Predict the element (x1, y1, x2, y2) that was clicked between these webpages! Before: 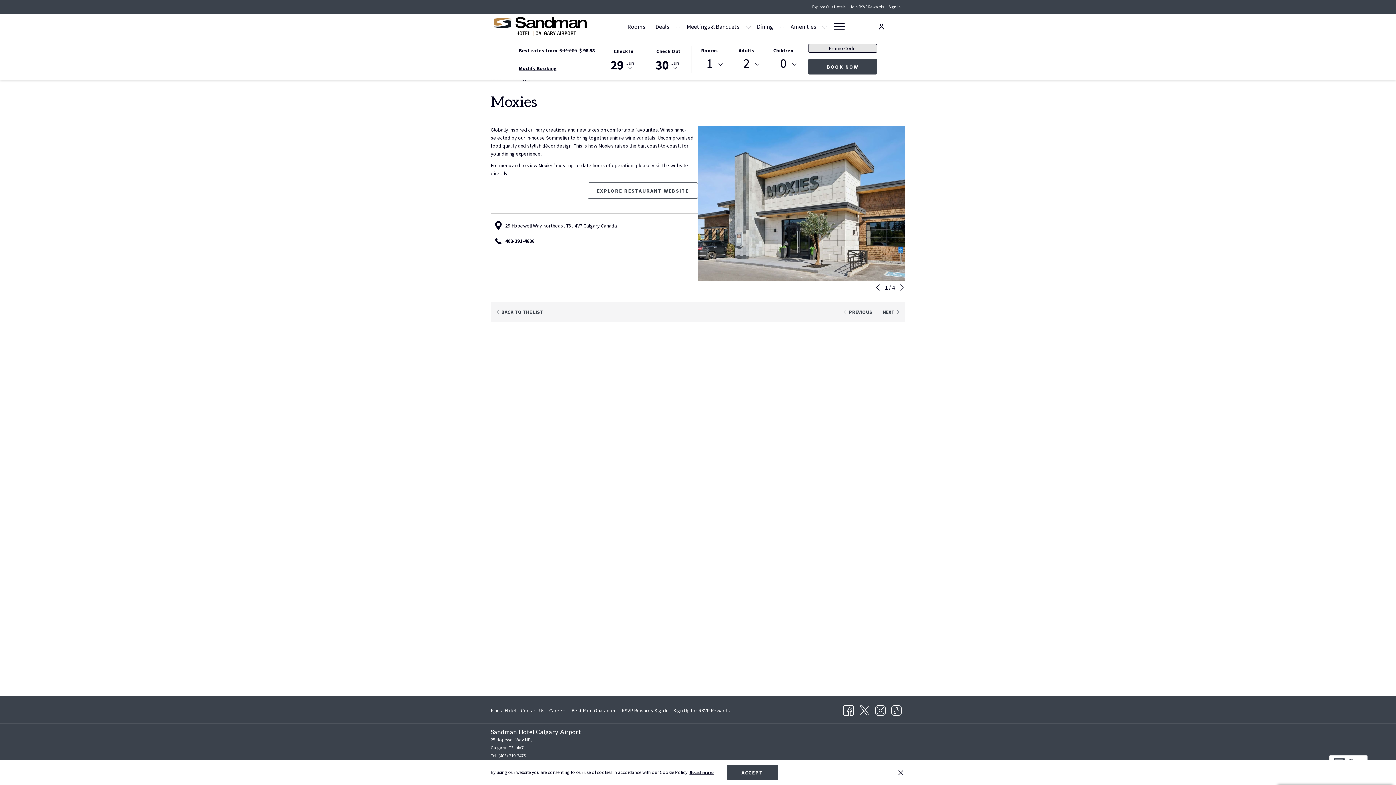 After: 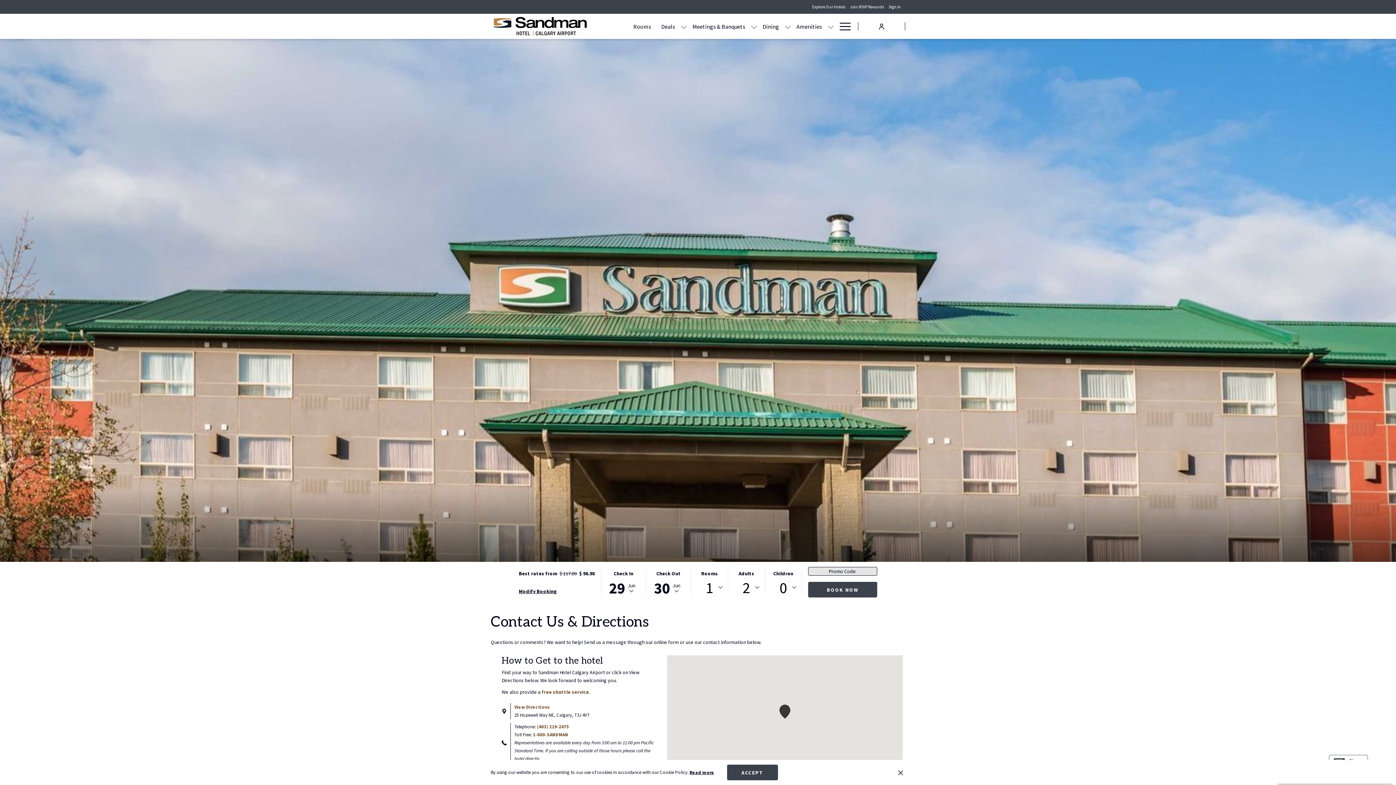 Action: bbox: (521, 704, 544, 717) label: Contact Us